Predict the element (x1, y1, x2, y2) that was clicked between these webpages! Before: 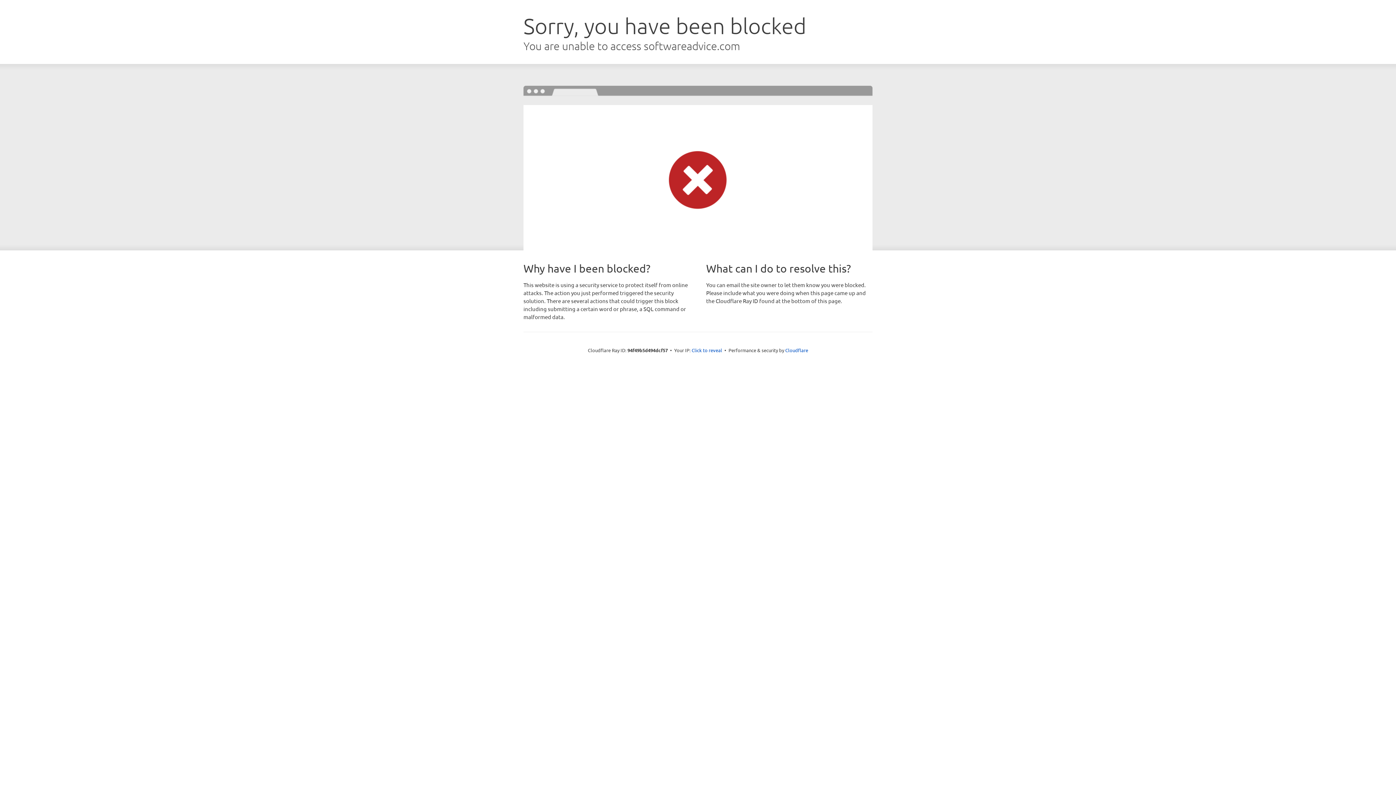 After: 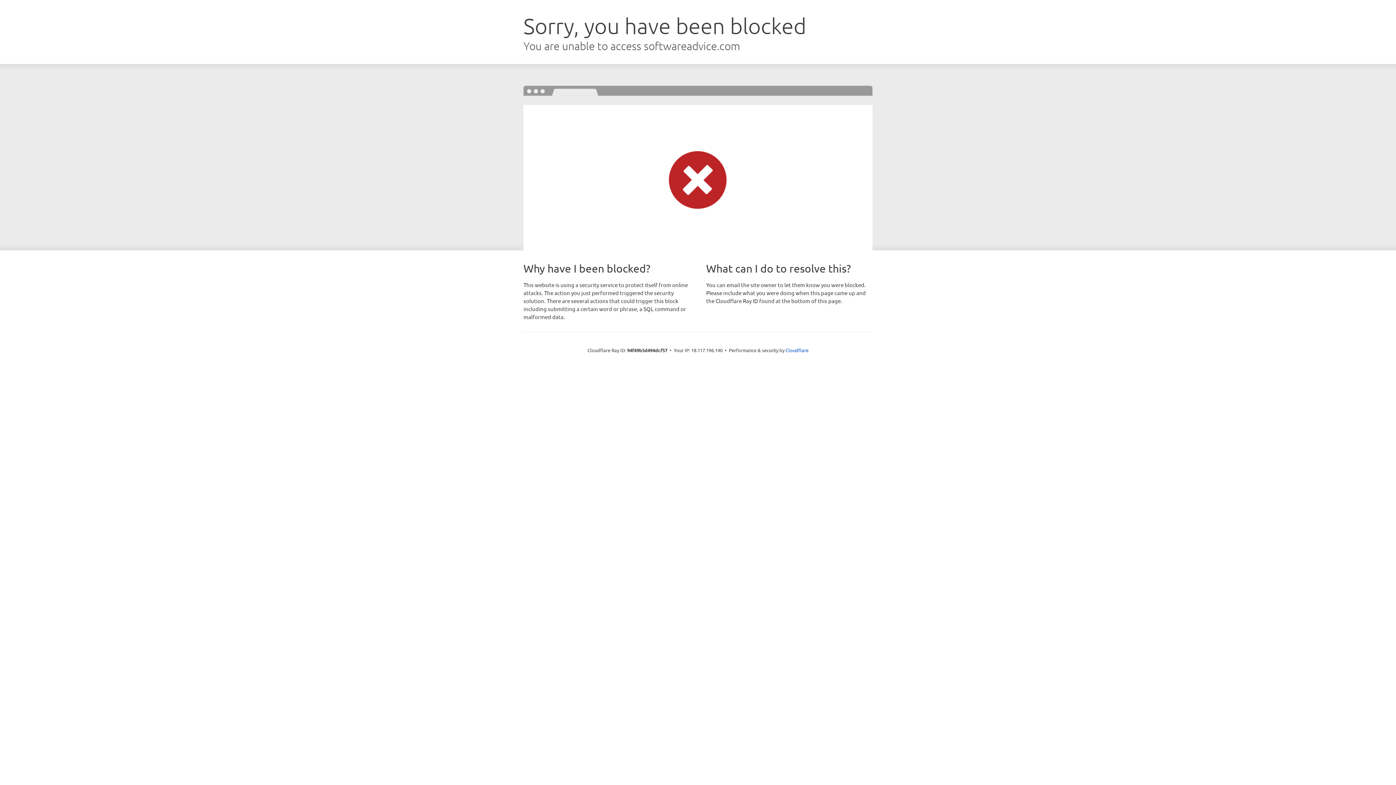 Action: label: Click to reveal bbox: (691, 346, 722, 353)